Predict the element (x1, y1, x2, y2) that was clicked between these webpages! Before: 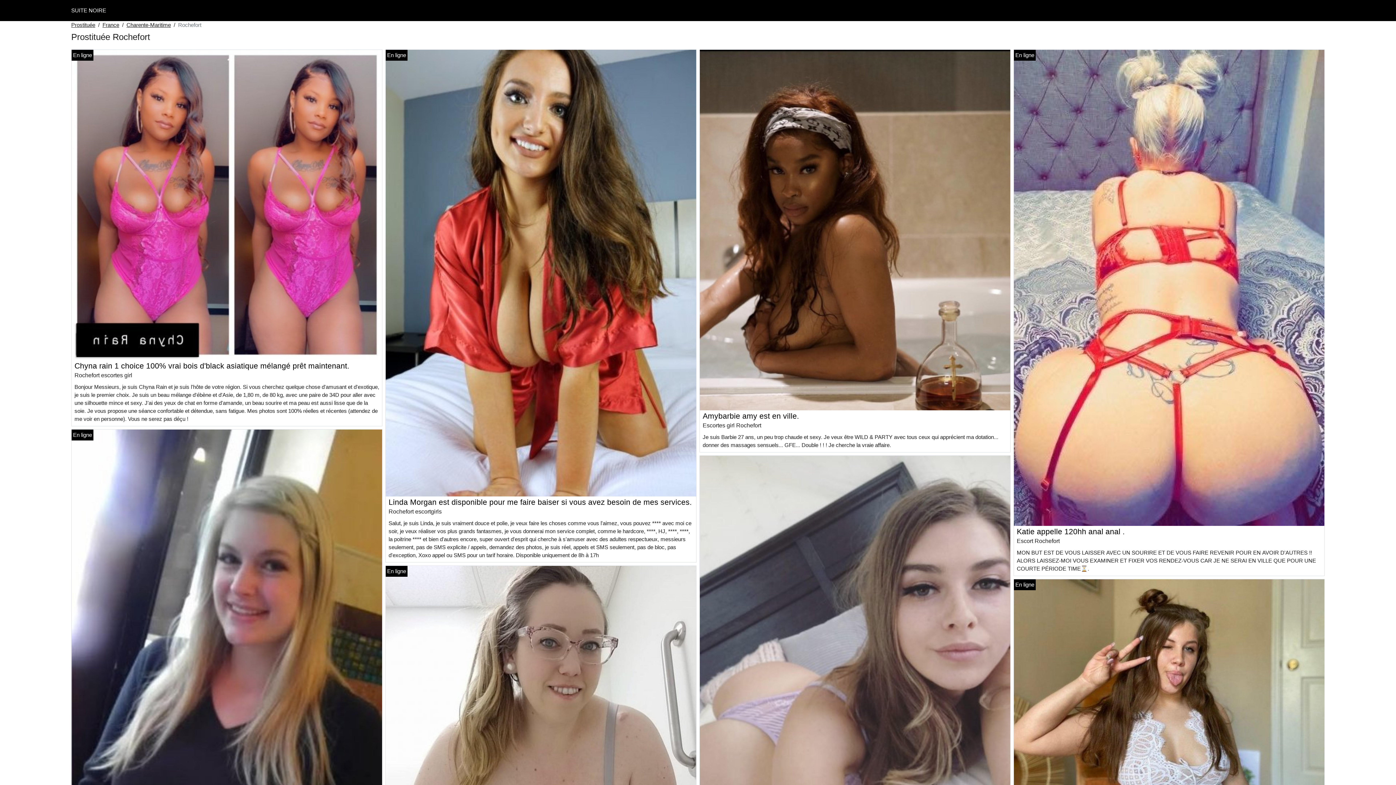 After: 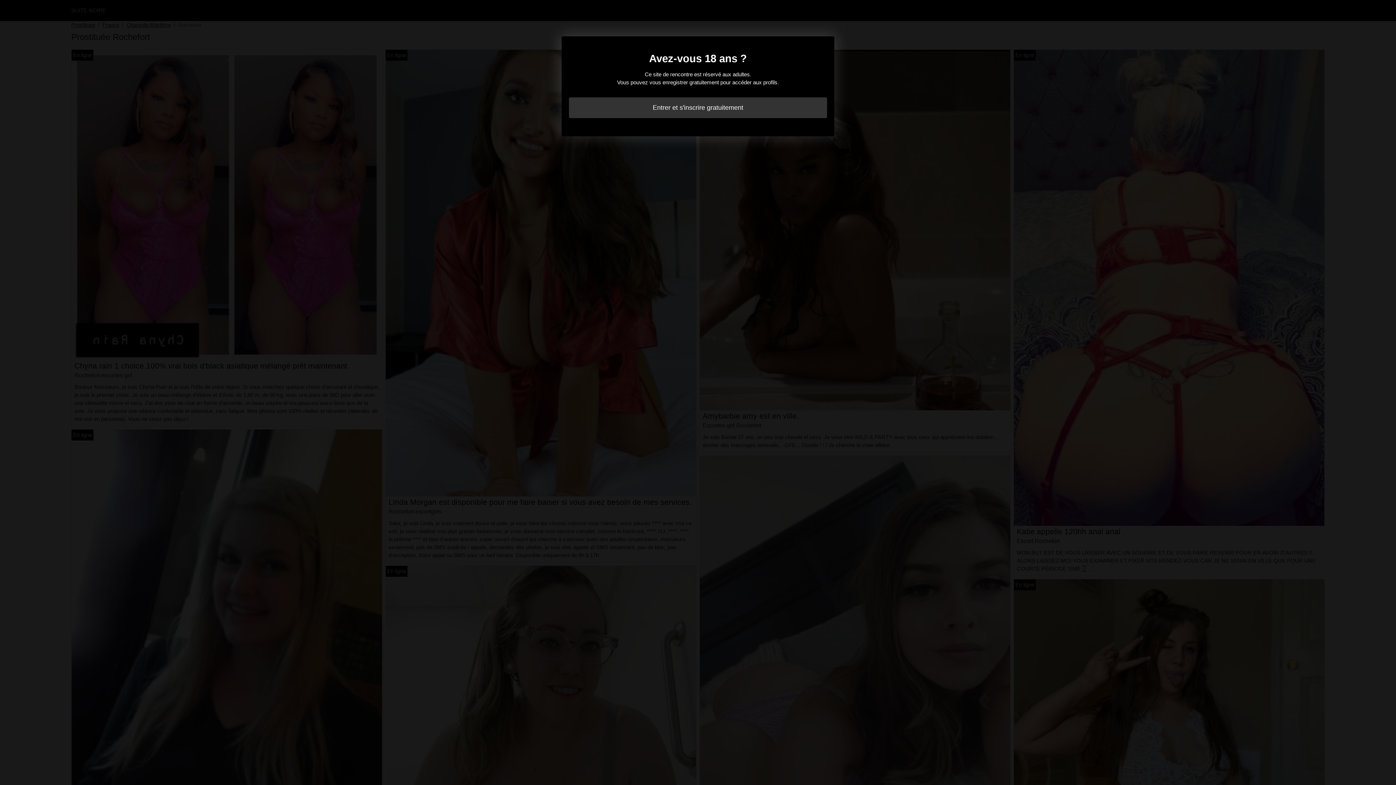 Action: bbox: (71, 695, 382, 701)